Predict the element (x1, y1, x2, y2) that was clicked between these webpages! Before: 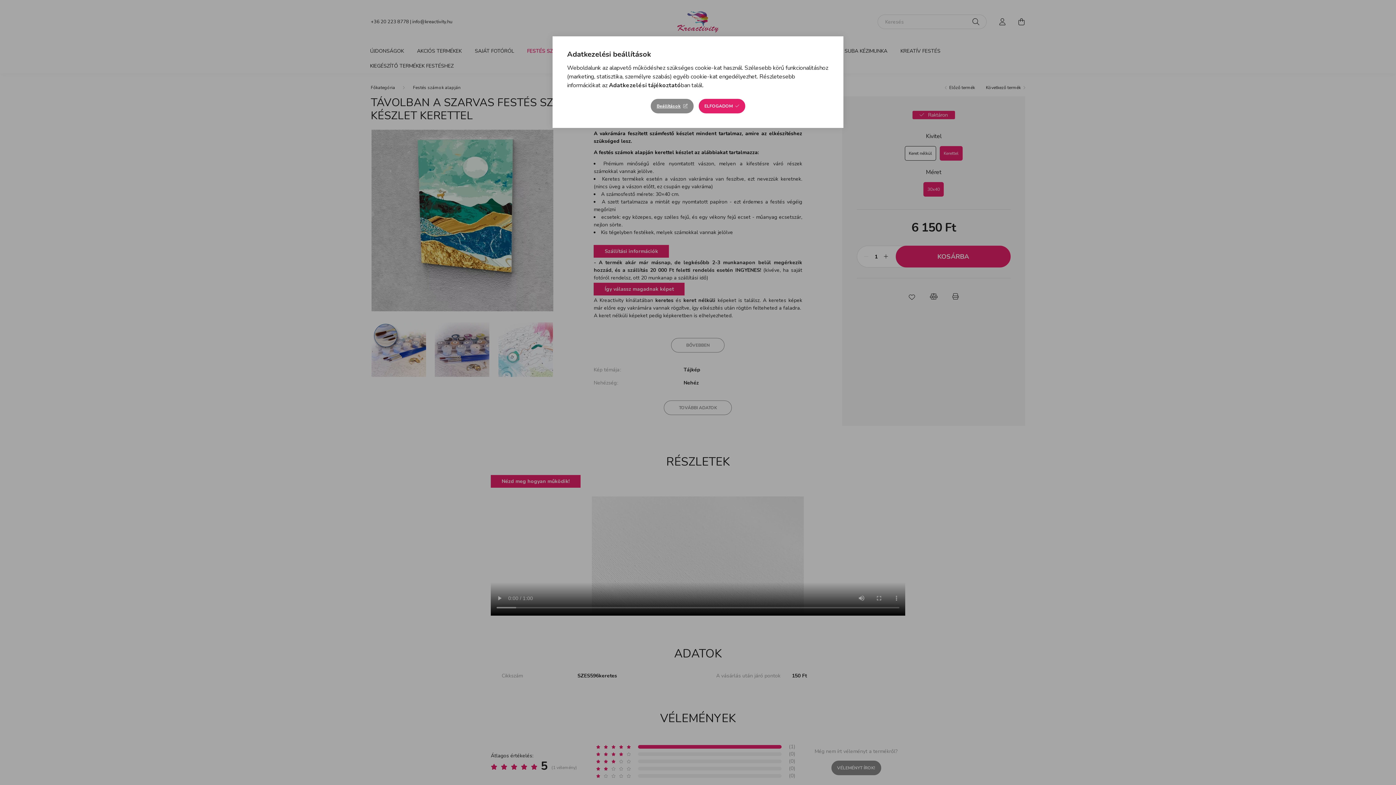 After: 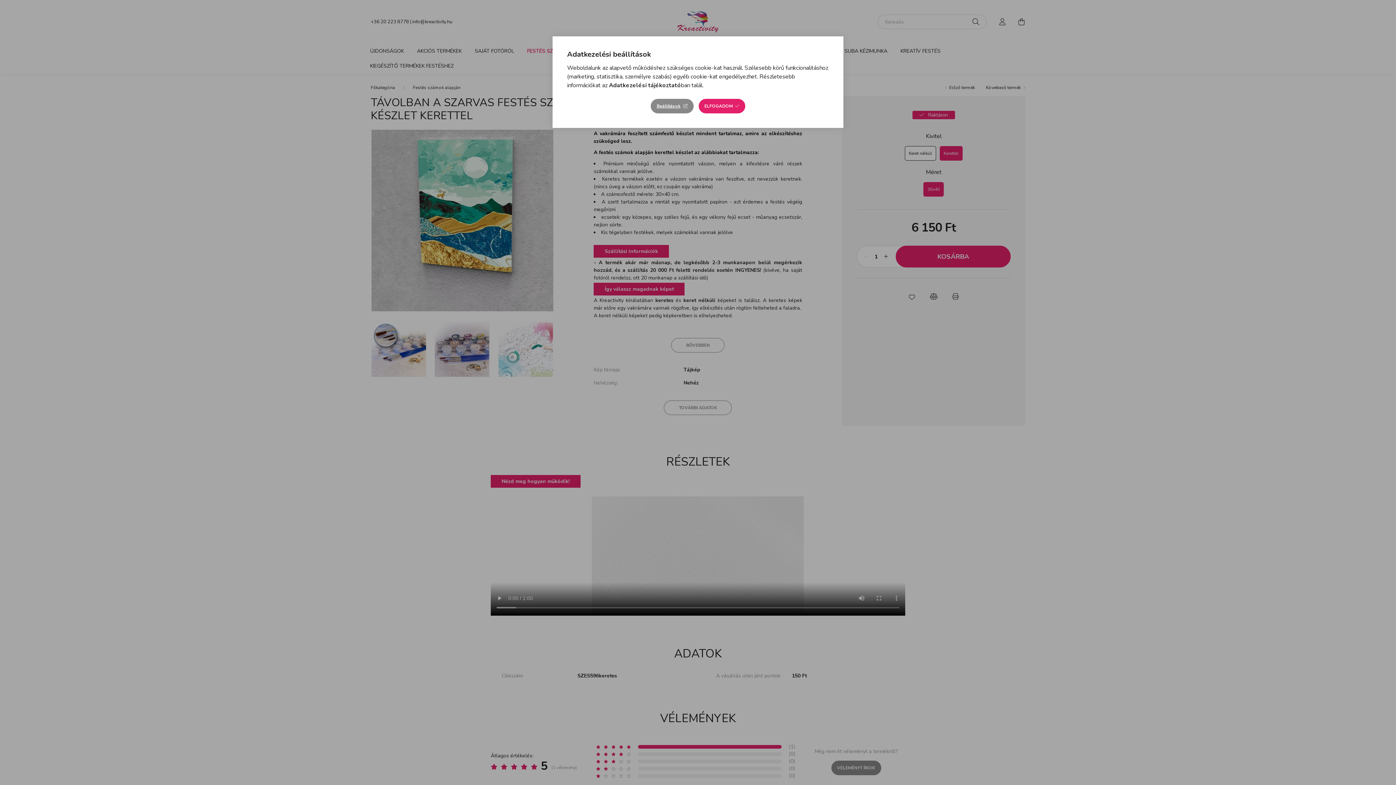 Action: label: Adatkezelési tájékoztató bbox: (609, 81, 681, 89)